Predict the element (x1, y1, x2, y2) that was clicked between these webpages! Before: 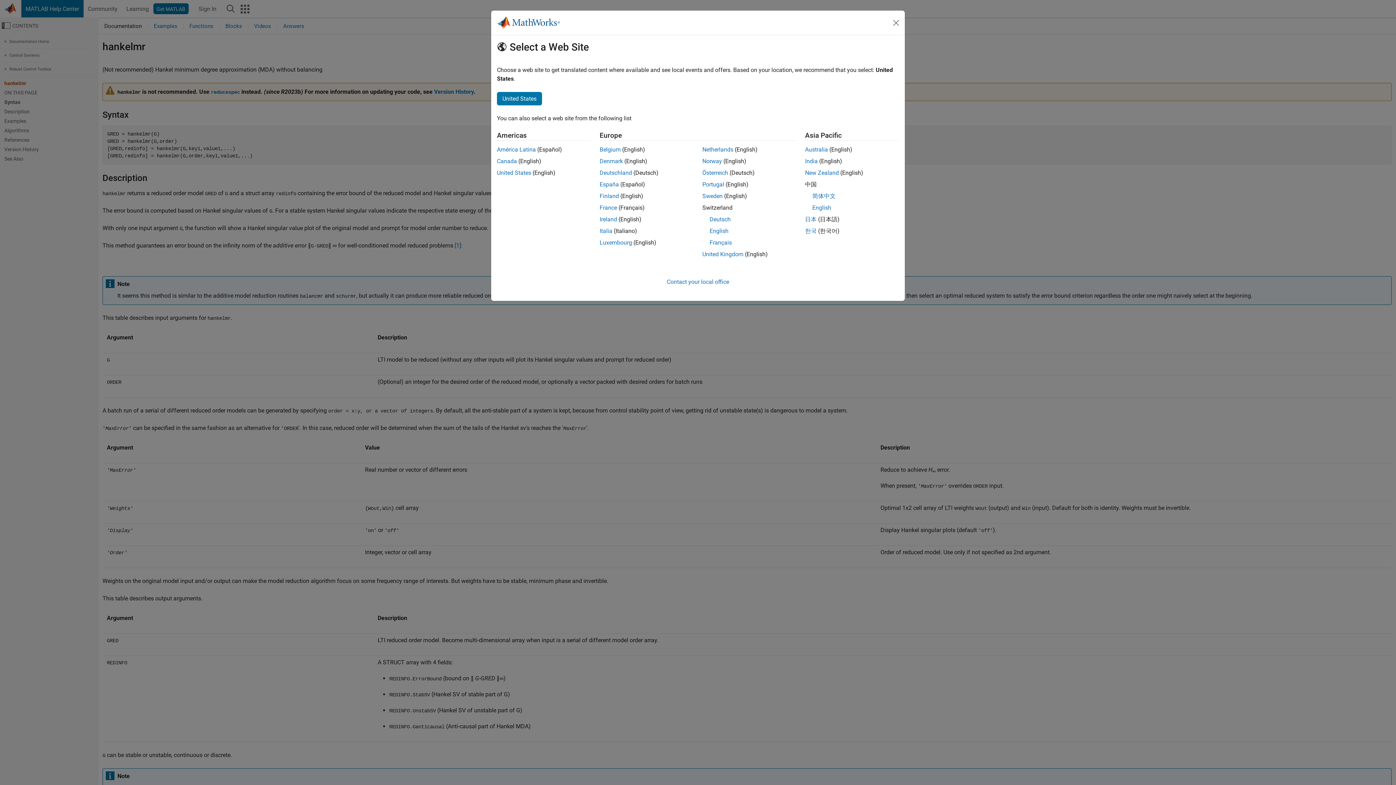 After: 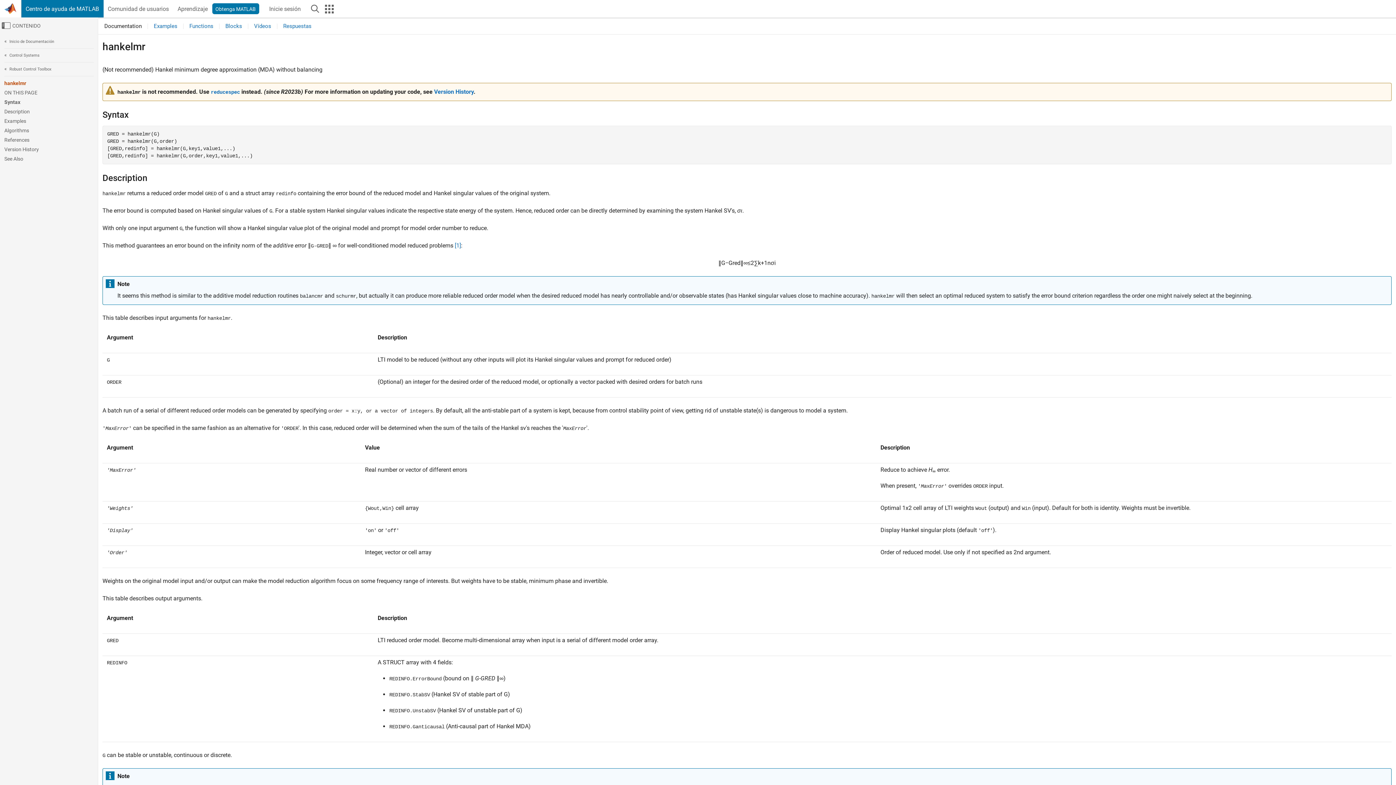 Action: label: América Latina bbox: (497, 146, 536, 153)